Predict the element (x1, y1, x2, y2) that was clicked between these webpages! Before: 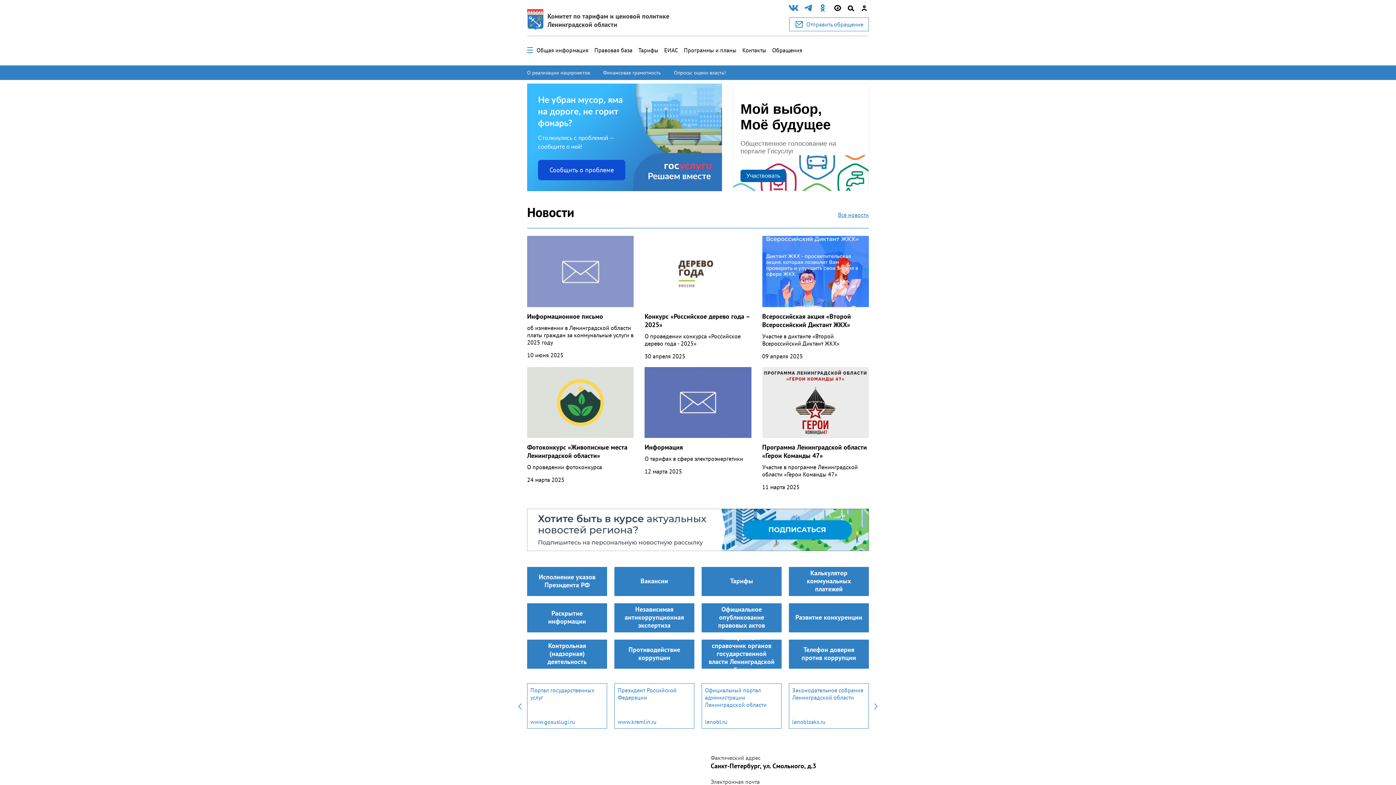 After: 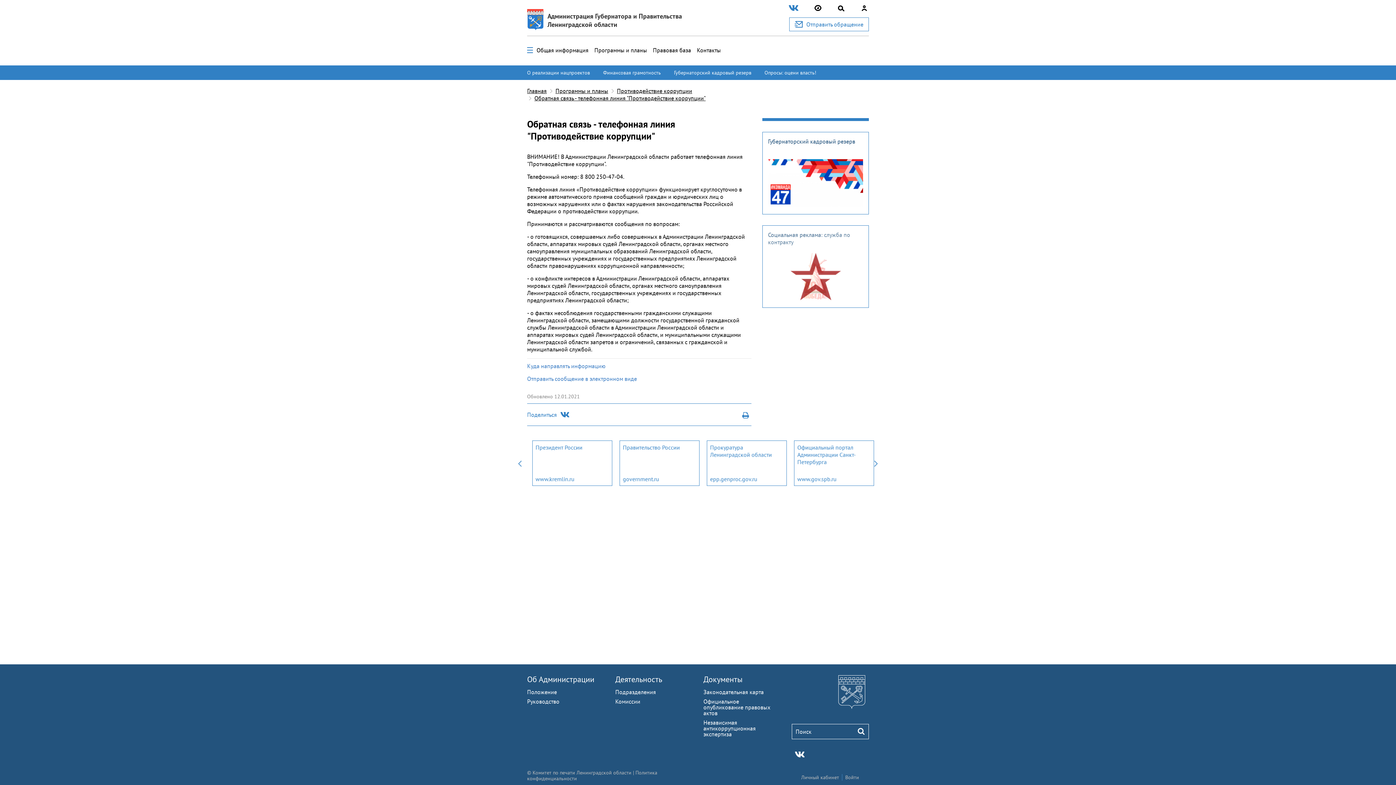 Action: bbox: (789, 640, 869, 669) label: Телефон доверия против коррупции